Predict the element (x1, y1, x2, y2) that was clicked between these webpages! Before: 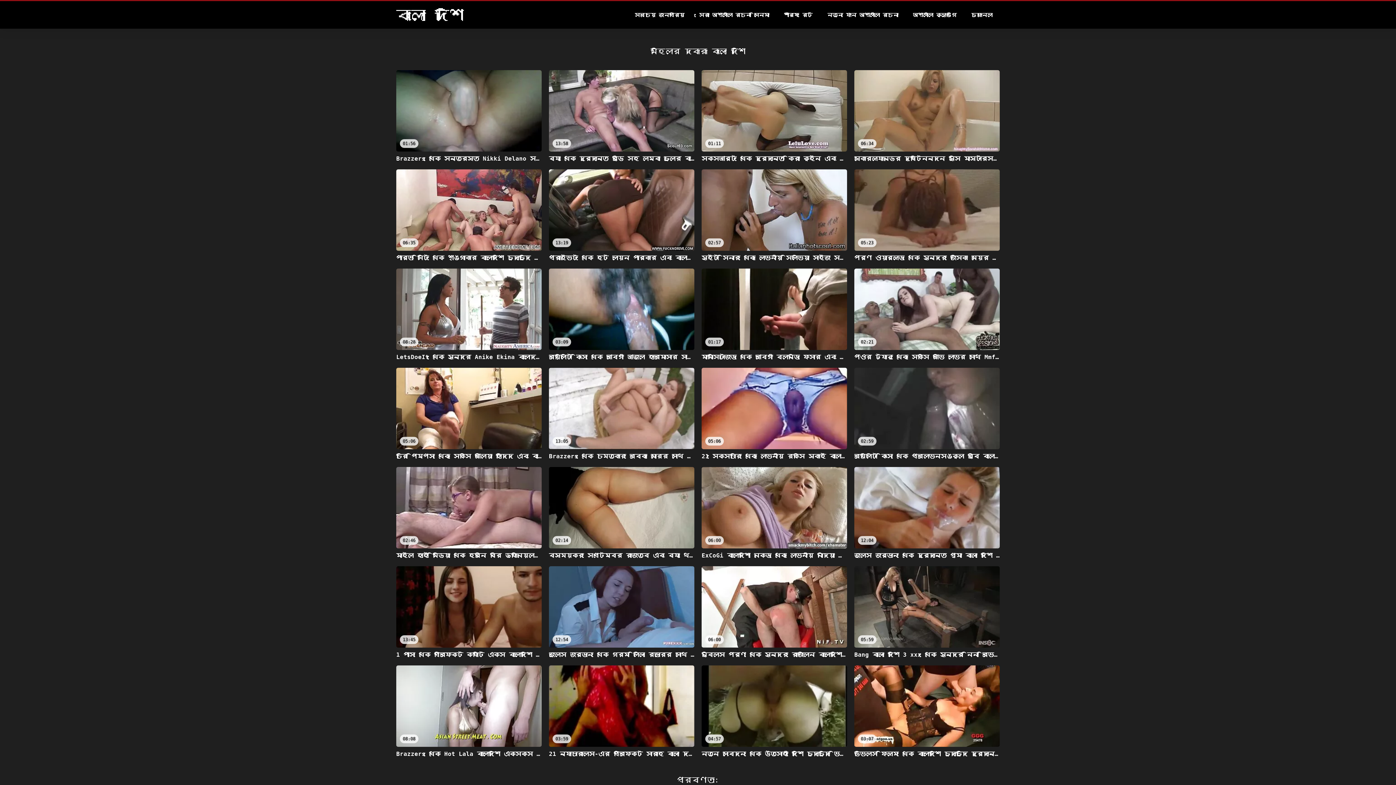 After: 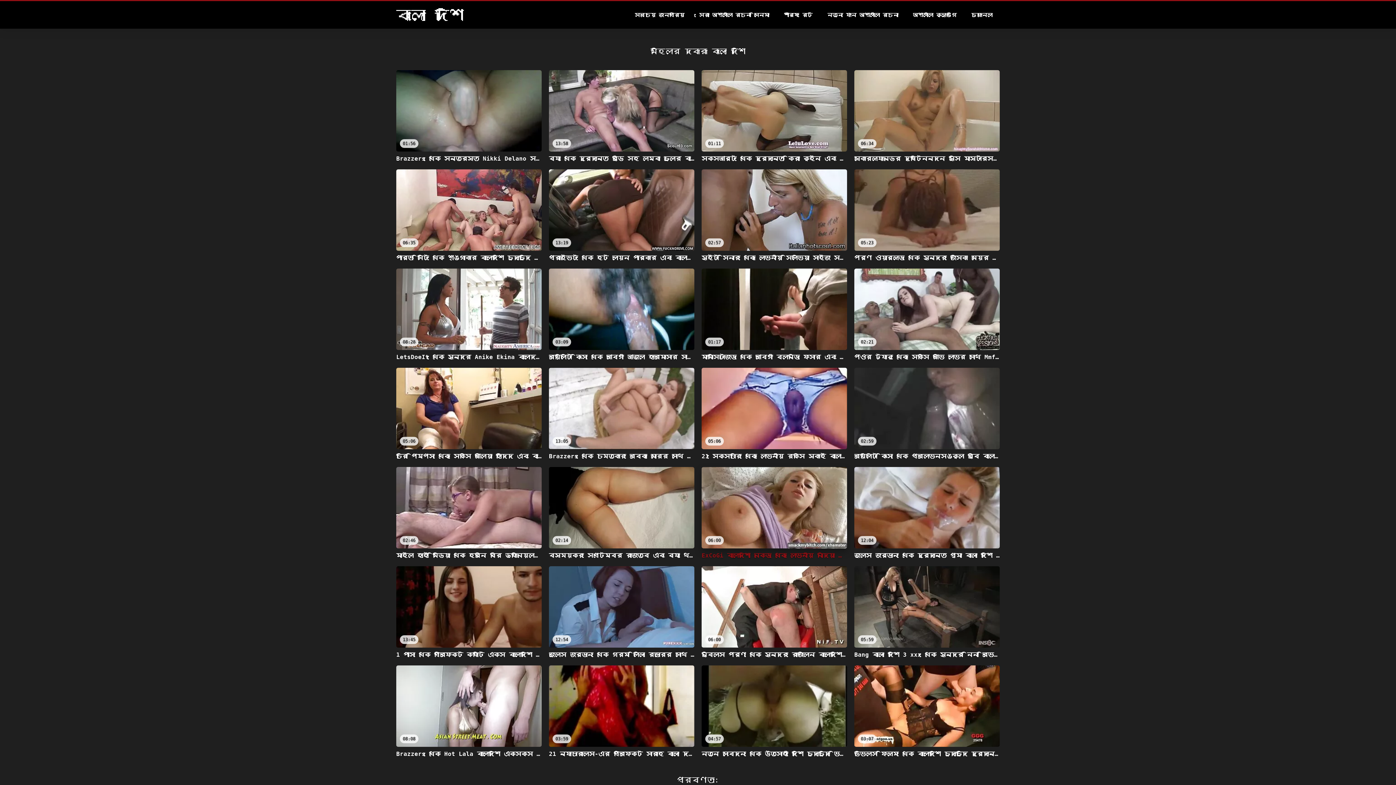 Action: label: 06:00
ExCoGi বাংলাদেশি নেকেড থেকে লোভনীয় নাদিয়া নোজার সাথে কাউগার্ল সেক্স৷ bbox: (701, 467, 847, 559)